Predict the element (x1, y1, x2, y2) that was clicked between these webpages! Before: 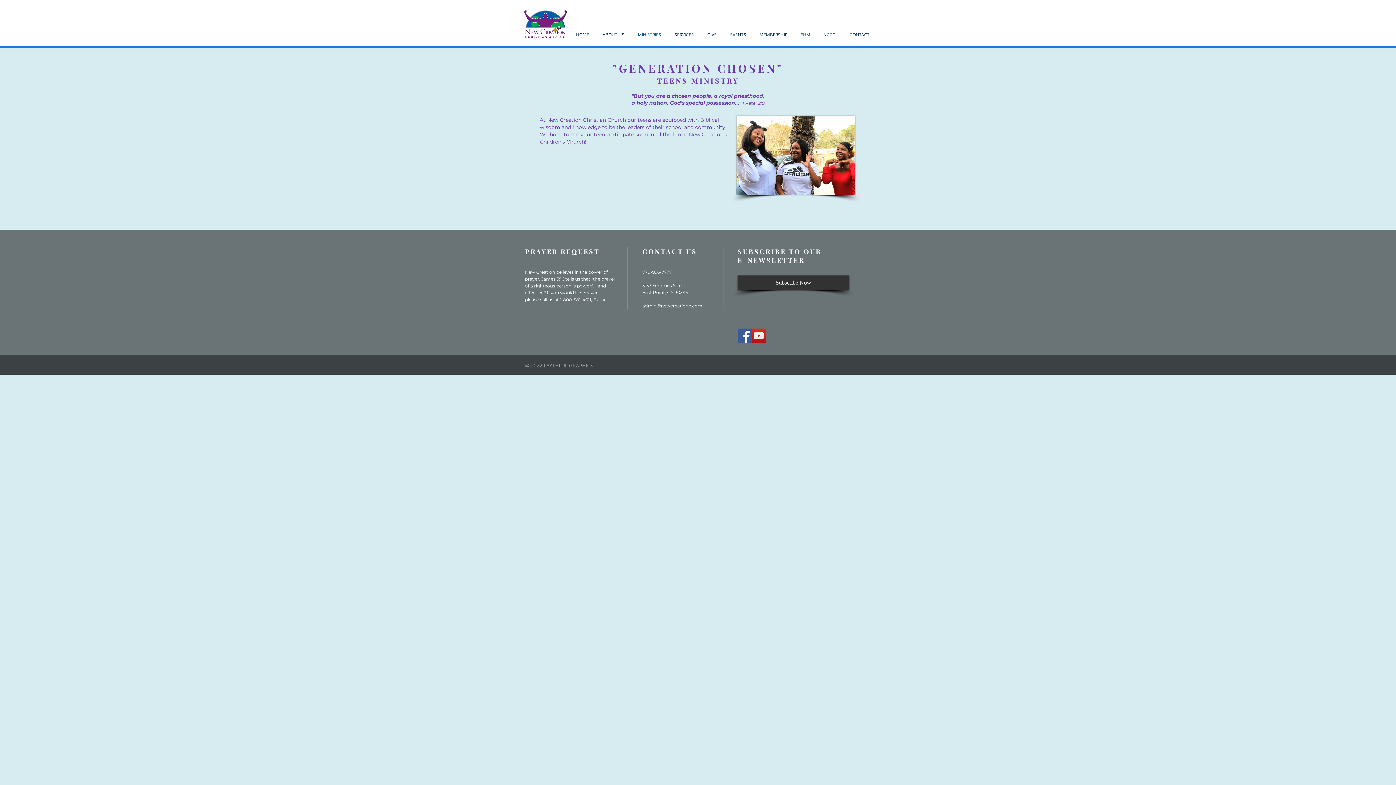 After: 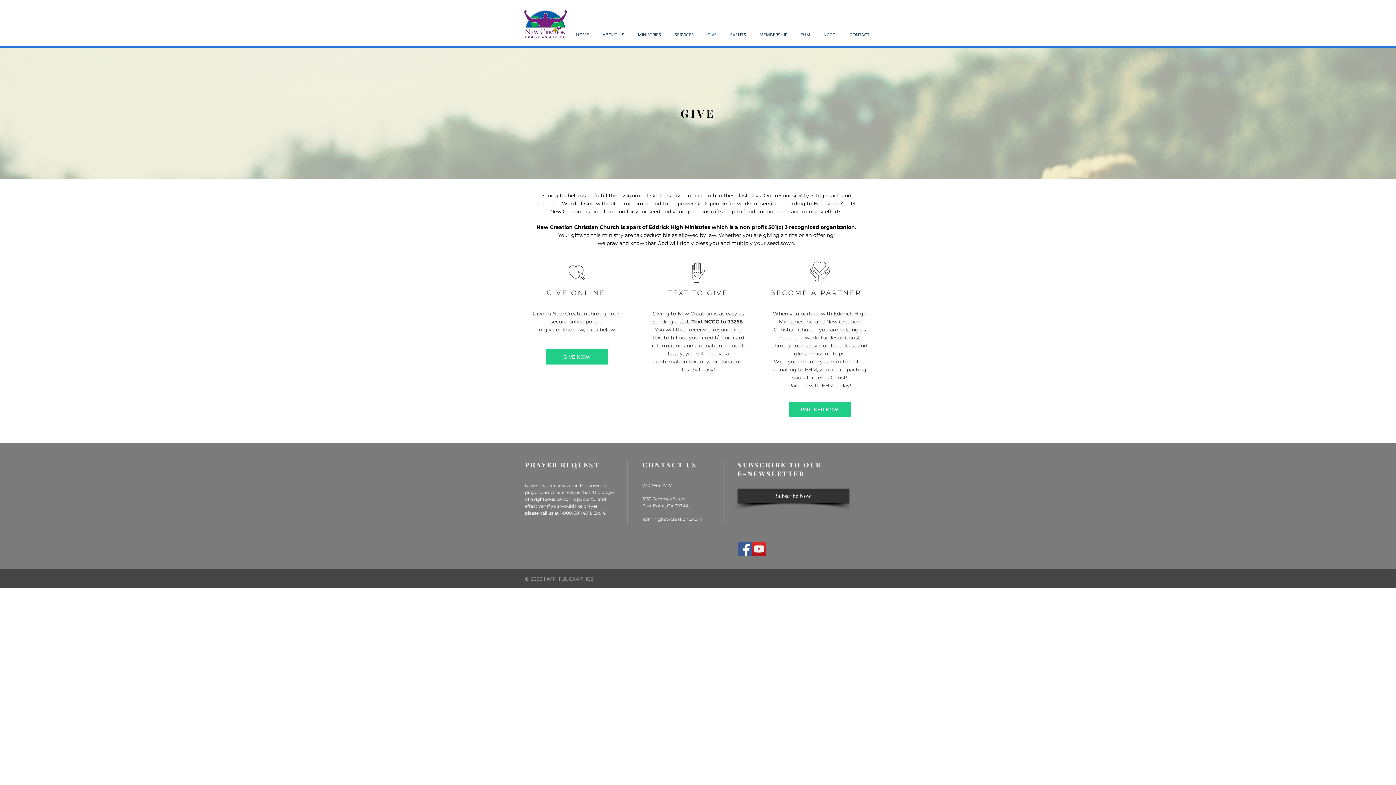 Action: label: GIVE bbox: (700, 30, 723, 38)